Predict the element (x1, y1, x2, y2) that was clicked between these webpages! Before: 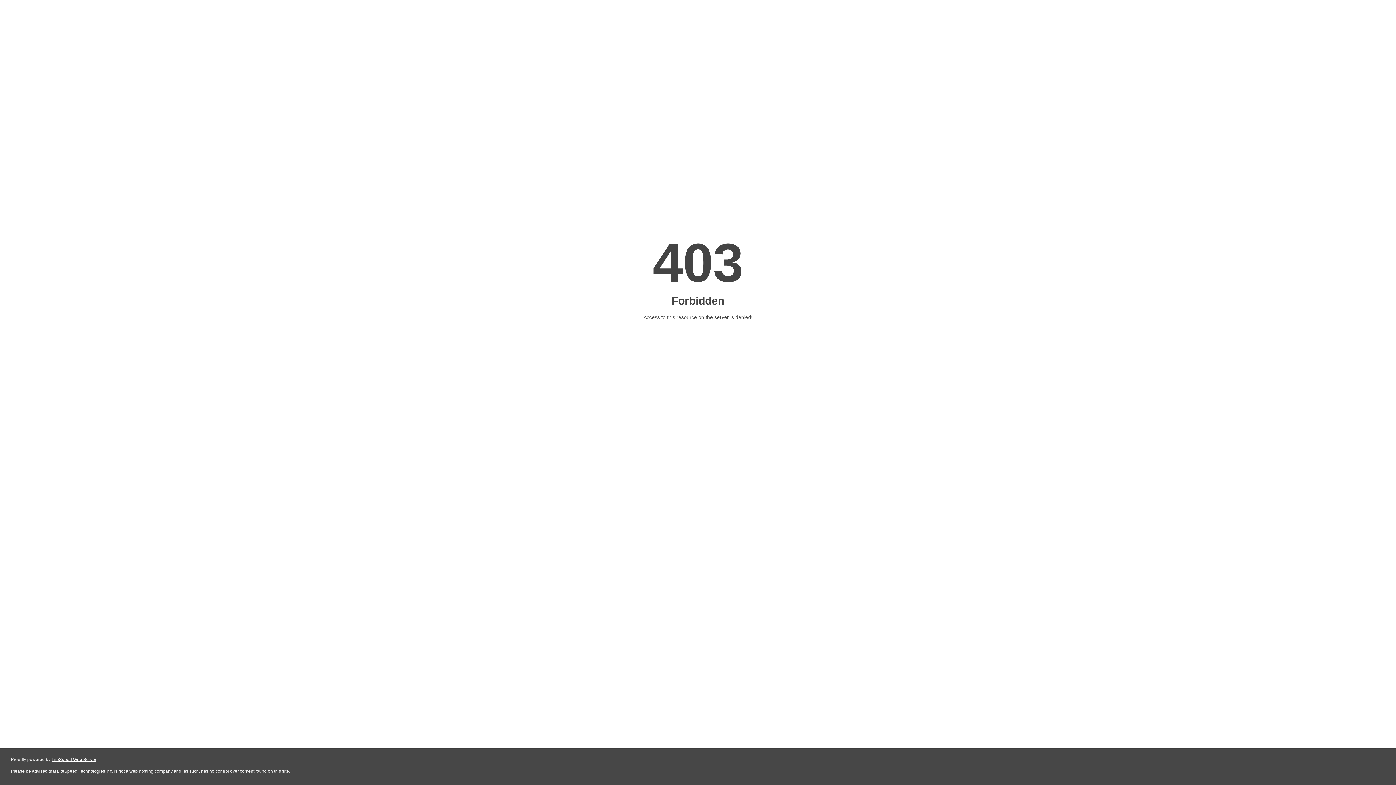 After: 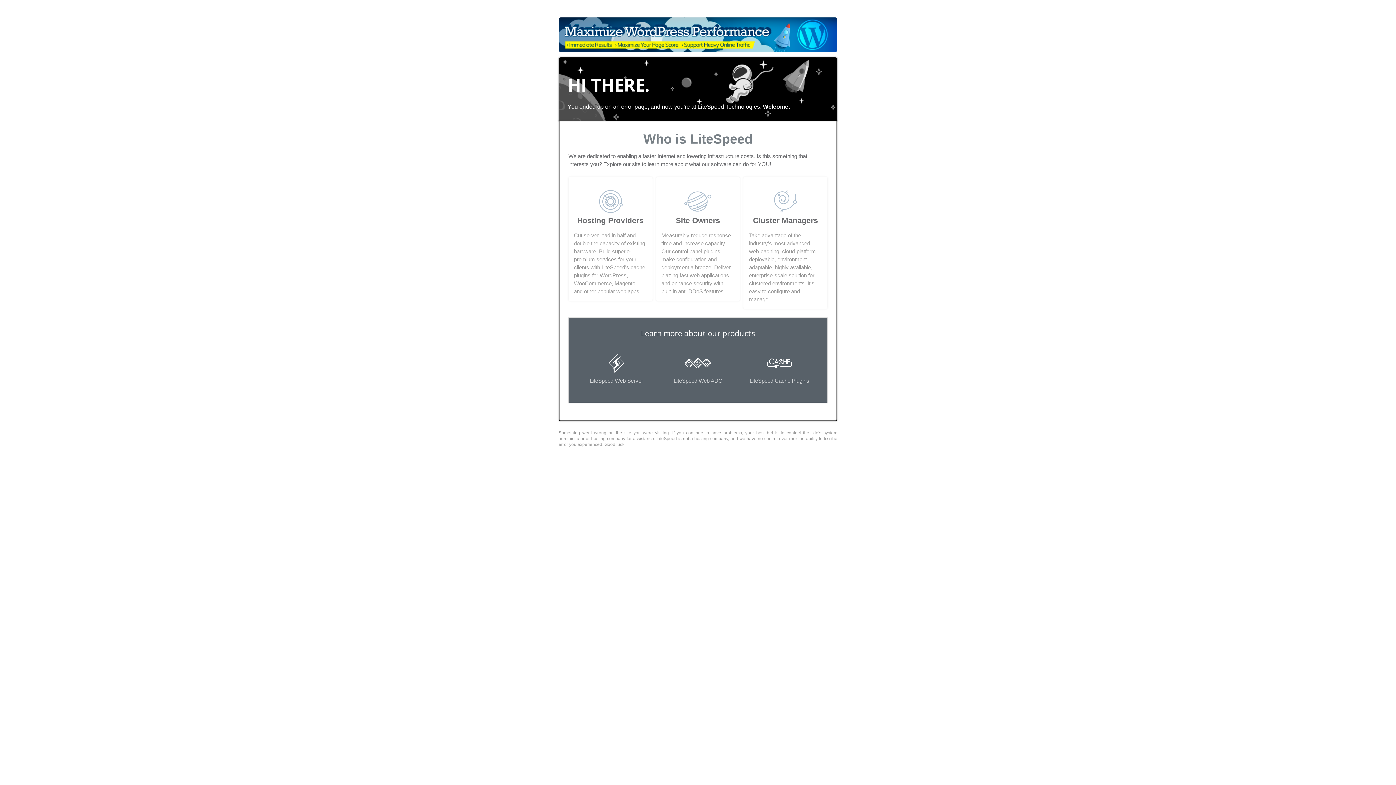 Action: bbox: (51, 757, 96, 762) label: LiteSpeed Web Server